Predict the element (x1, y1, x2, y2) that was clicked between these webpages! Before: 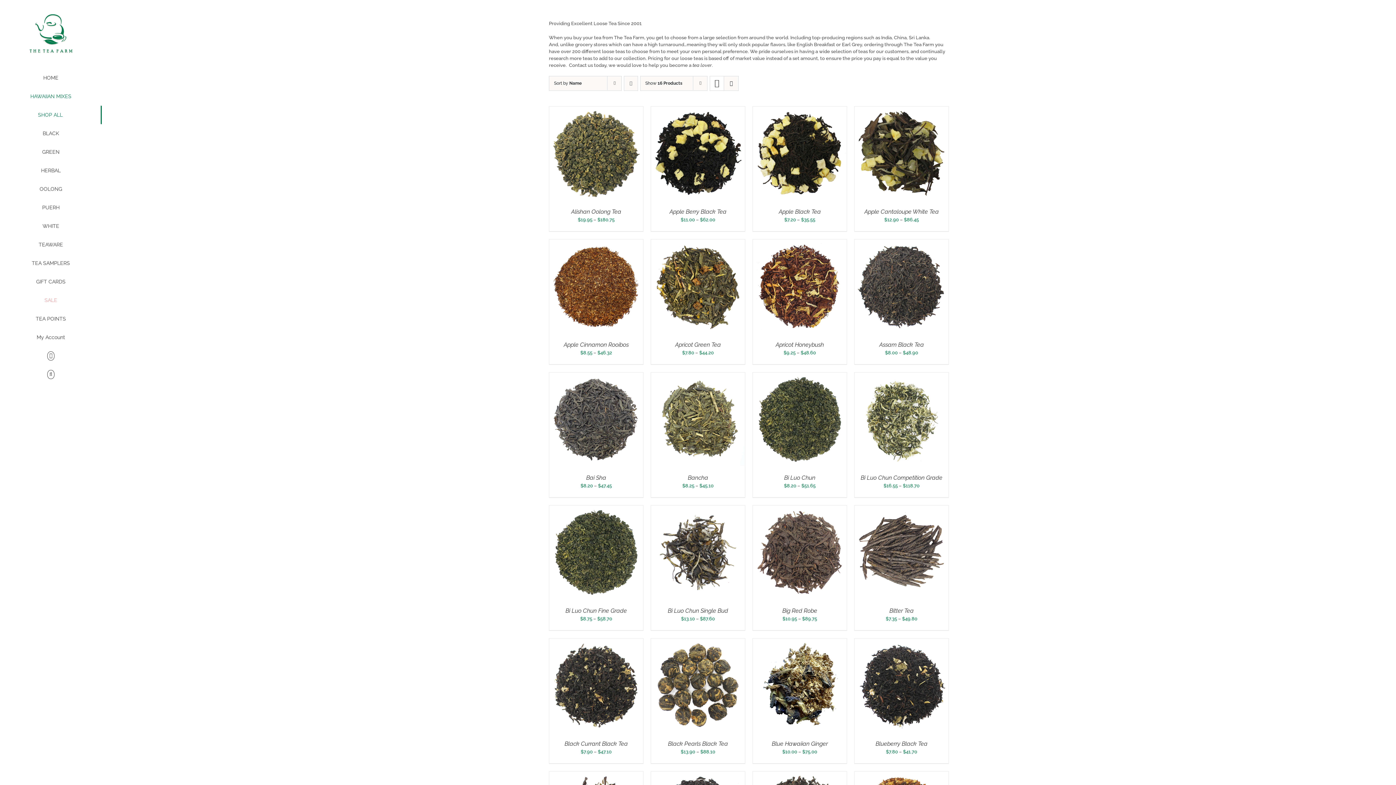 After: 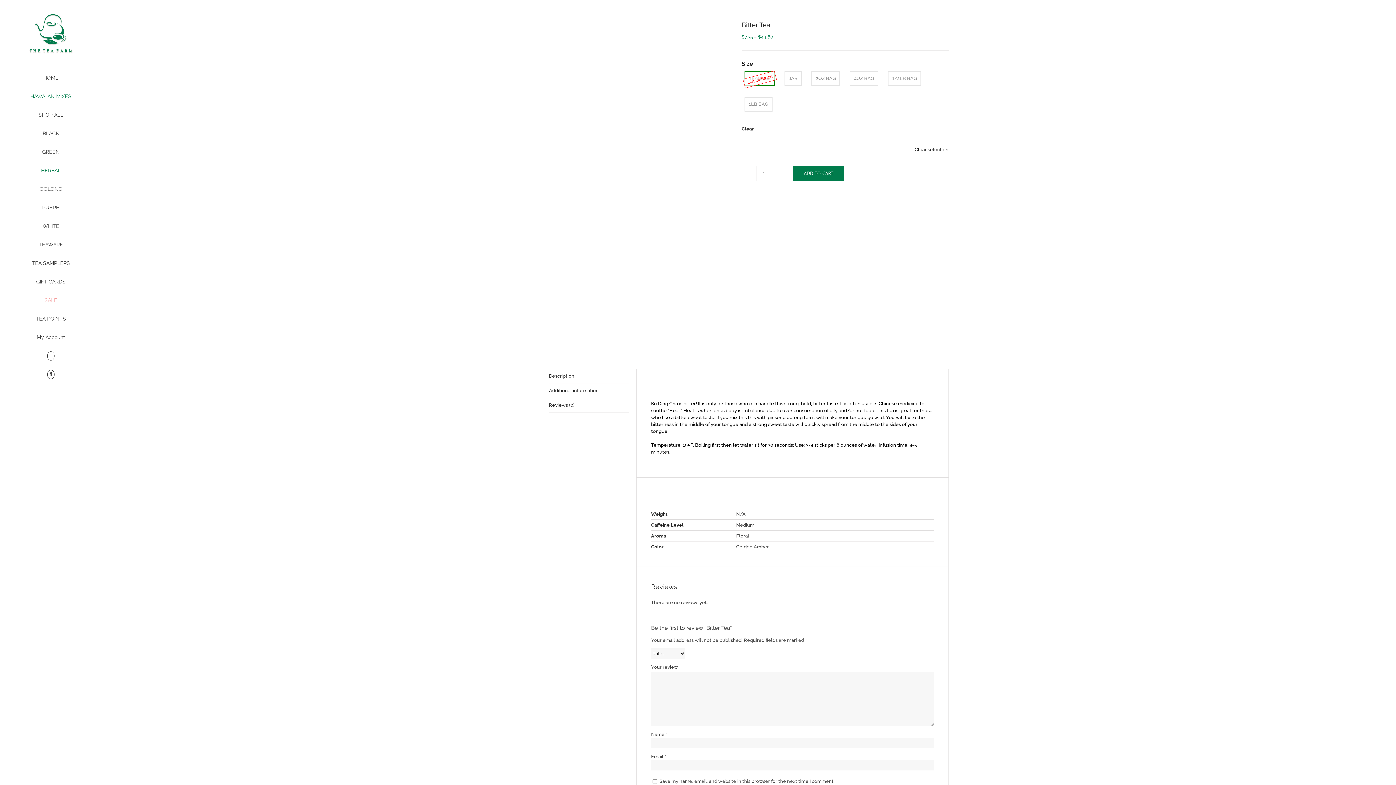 Action: bbox: (889, 607, 914, 614) label: Bitter Tea